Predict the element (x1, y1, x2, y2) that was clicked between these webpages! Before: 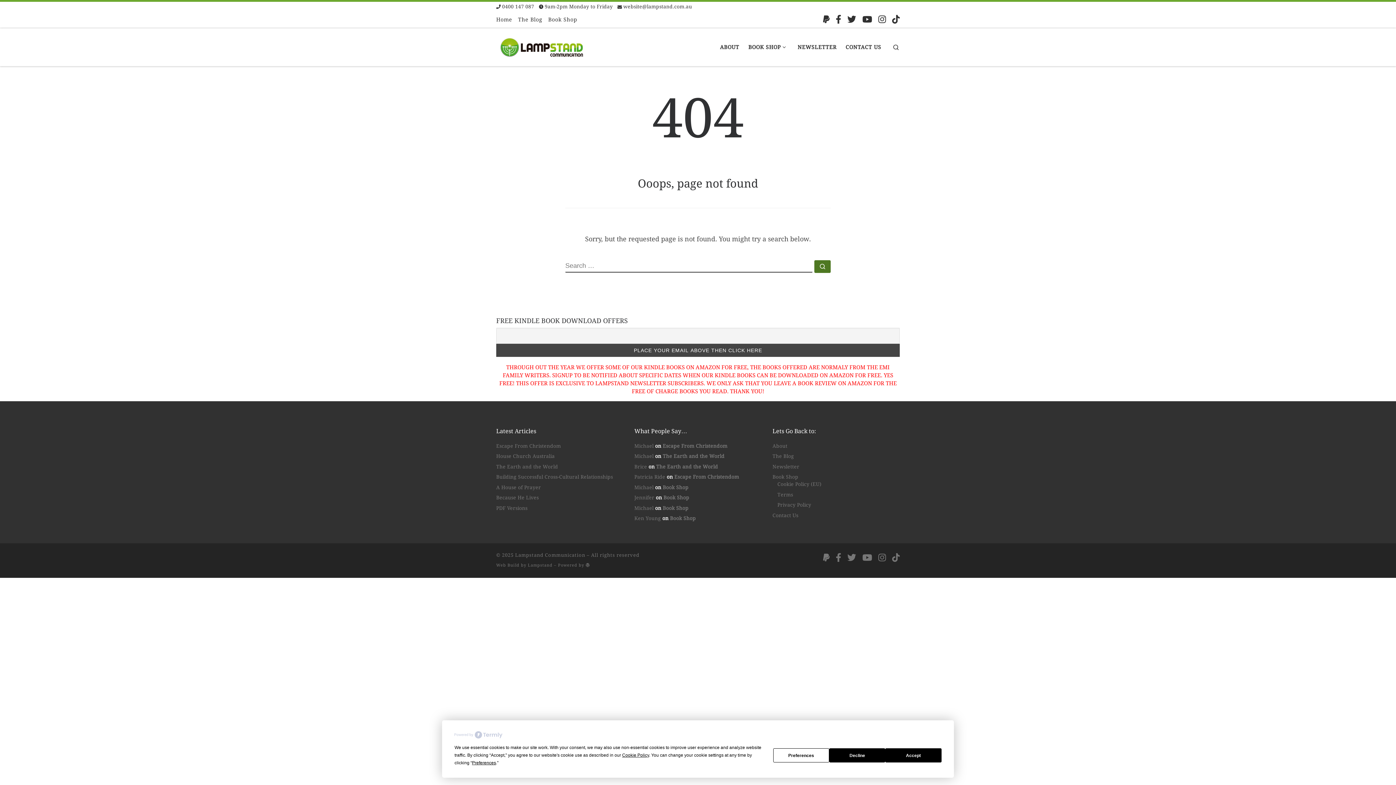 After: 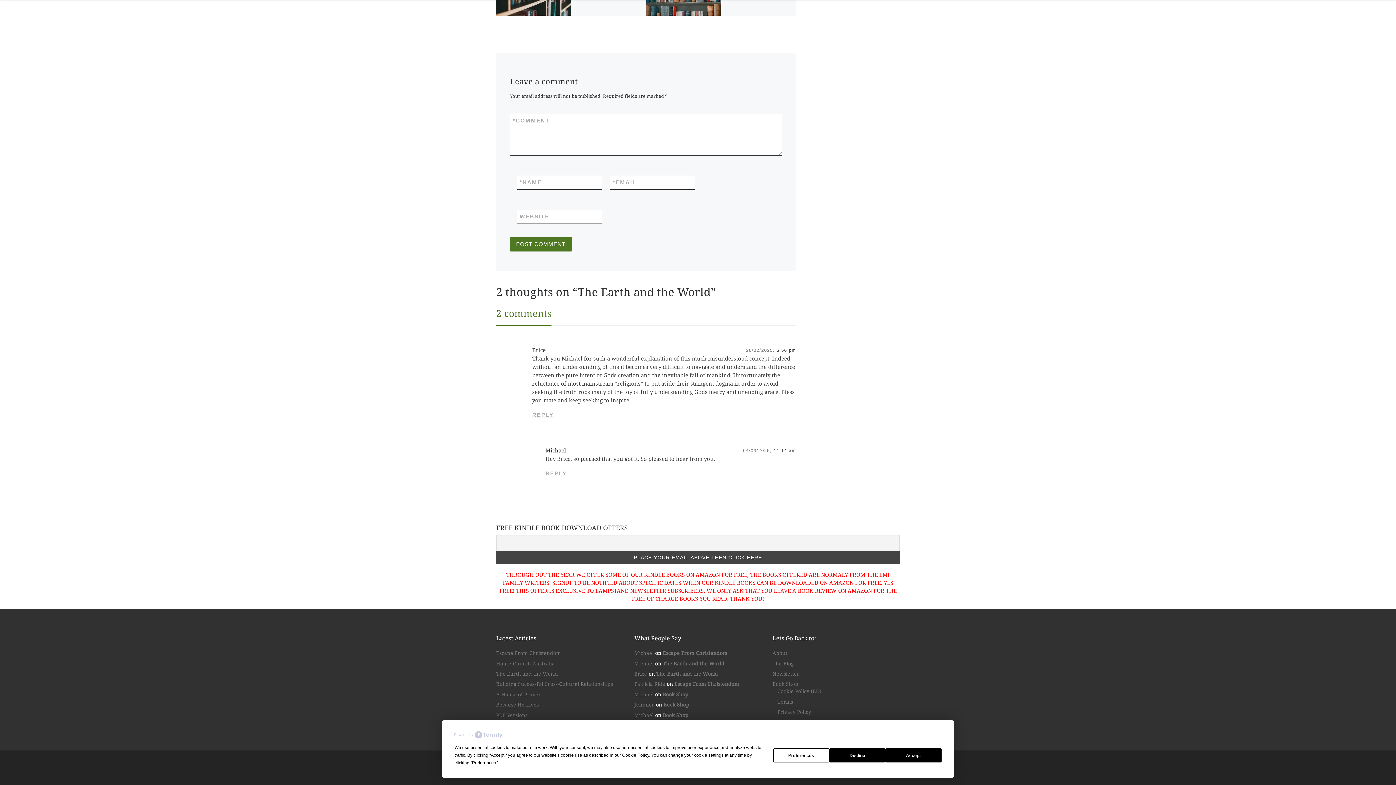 Action: label: The Earth and the World bbox: (662, 453, 724, 459)